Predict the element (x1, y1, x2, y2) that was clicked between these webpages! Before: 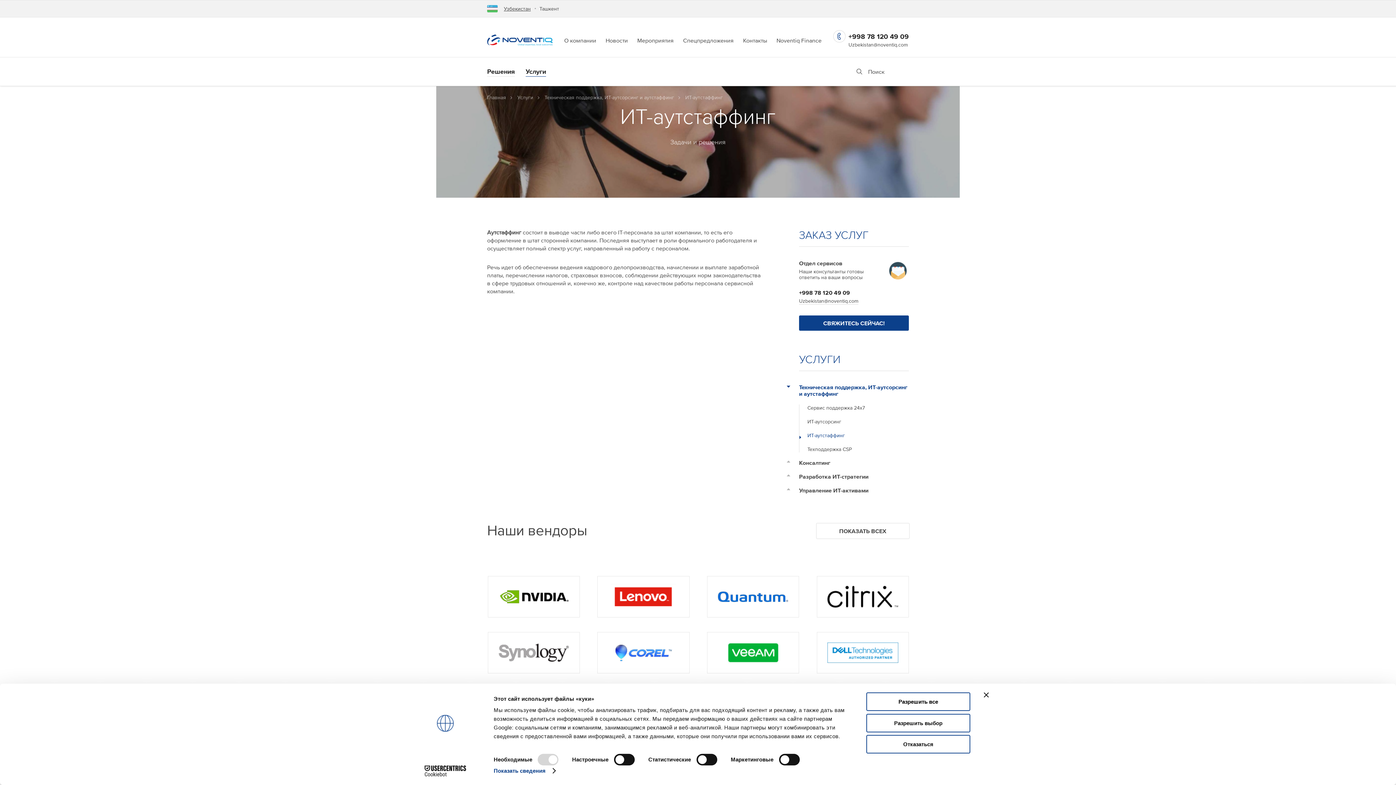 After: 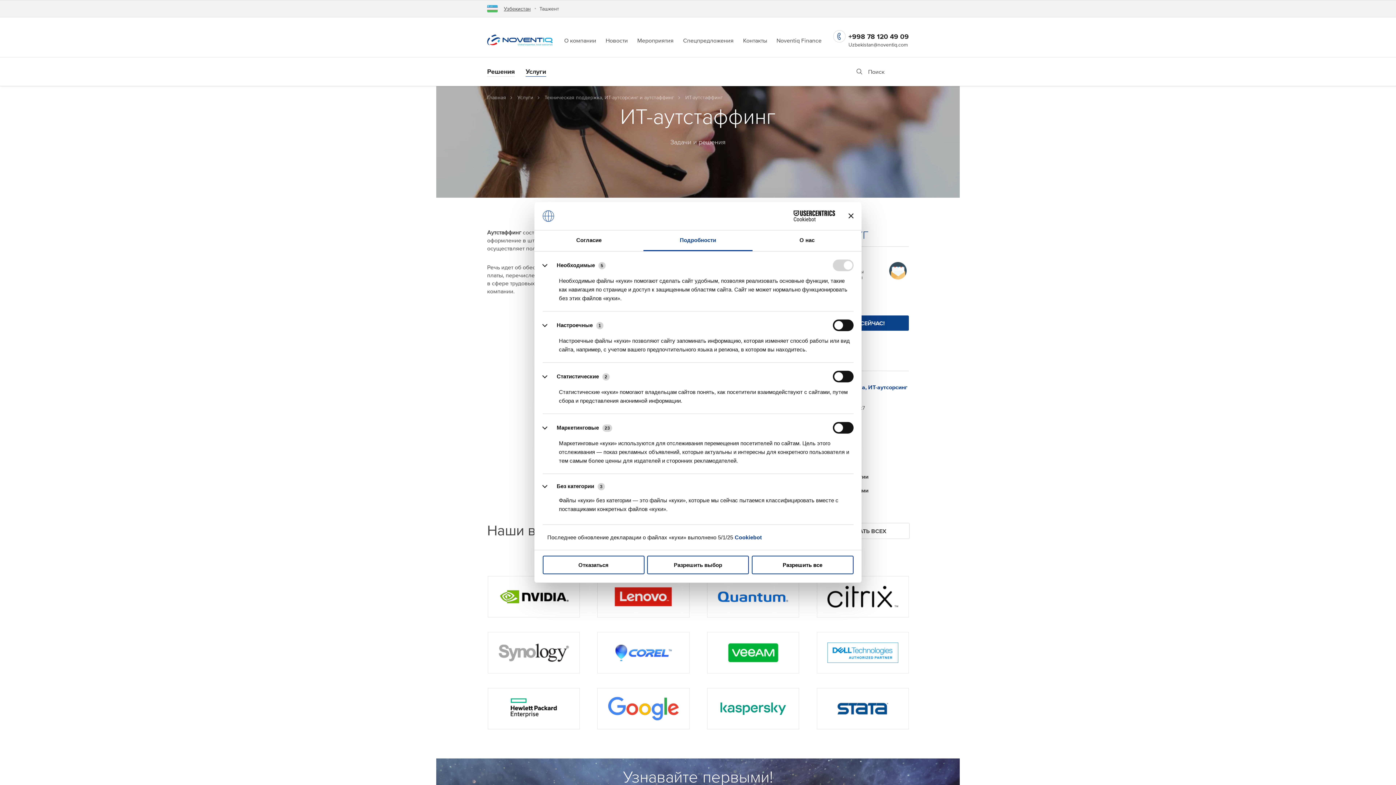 Action: bbox: (493, 765, 555, 776) label: Показать сведения